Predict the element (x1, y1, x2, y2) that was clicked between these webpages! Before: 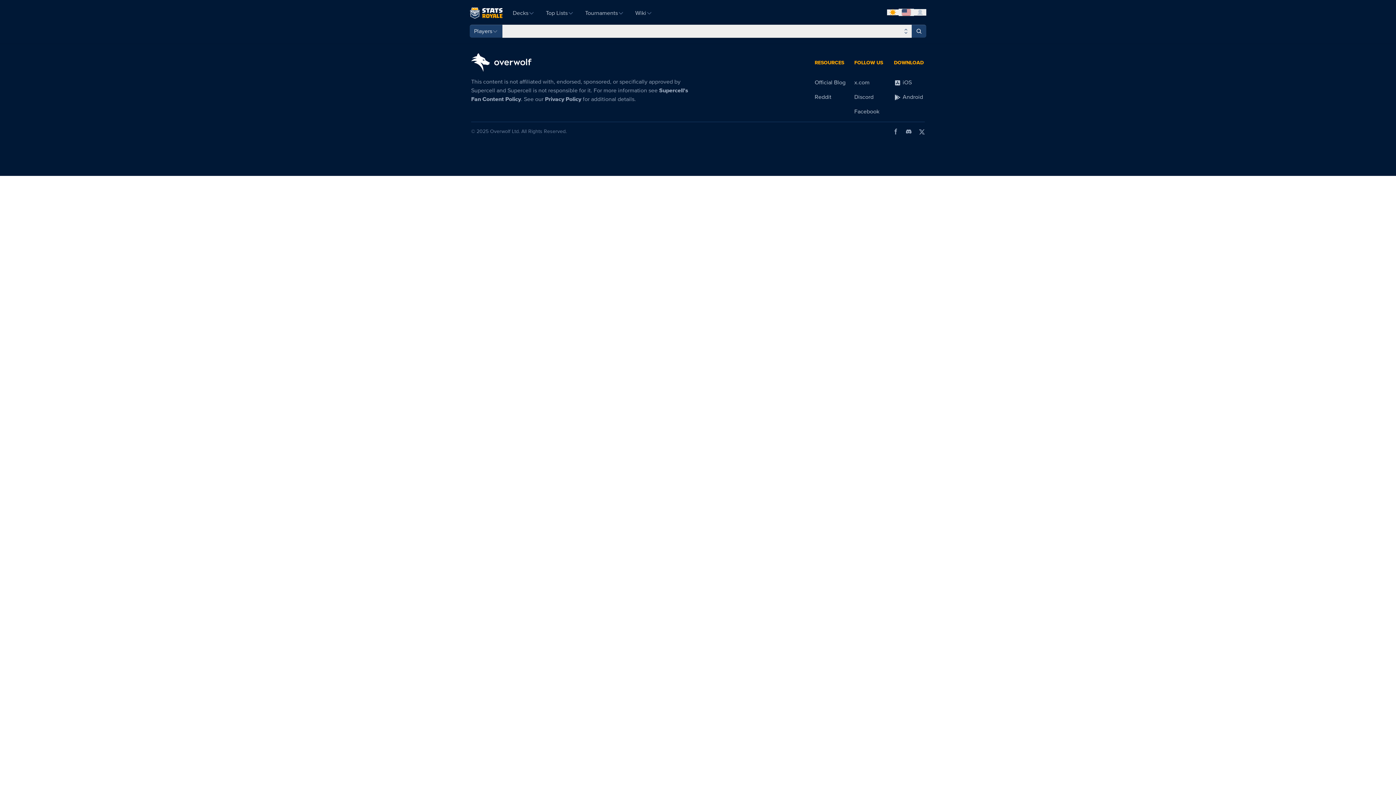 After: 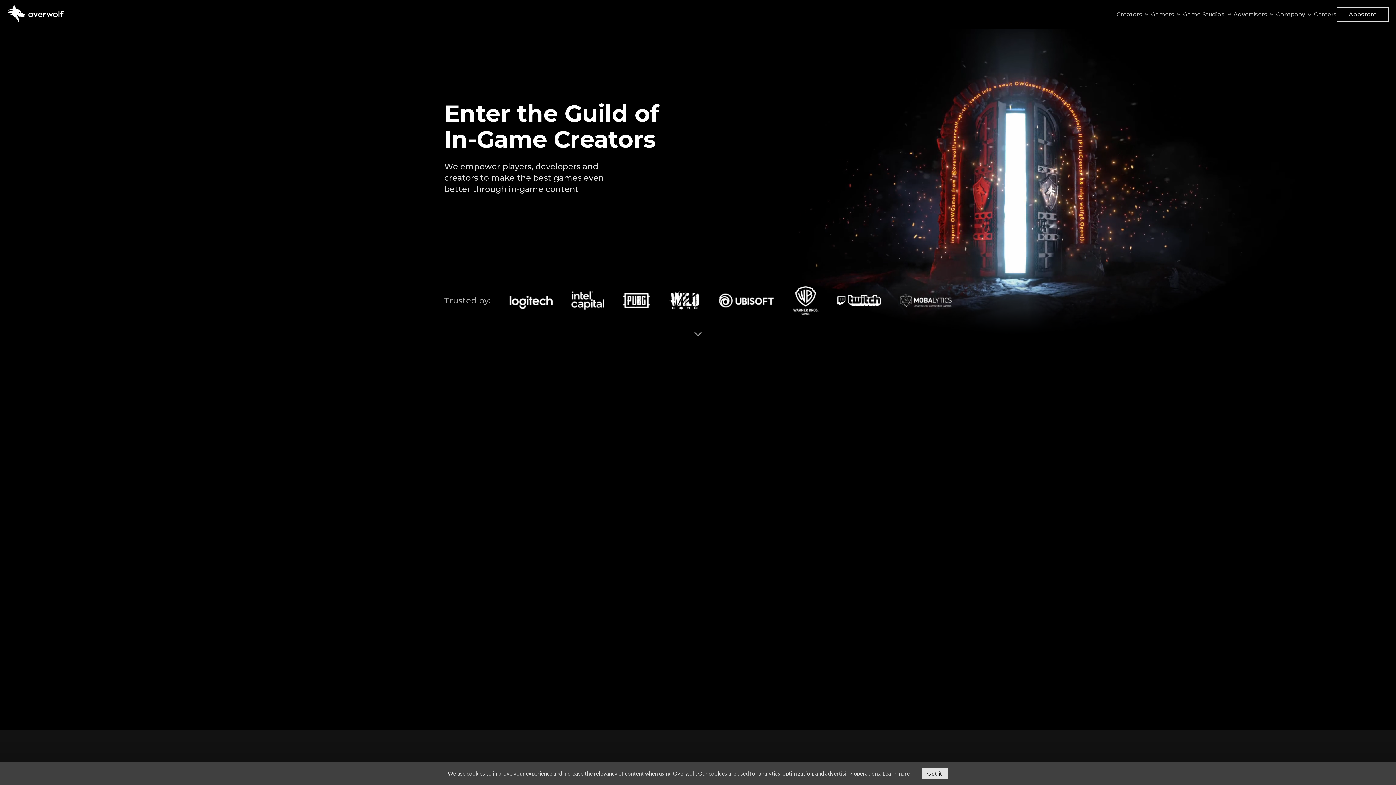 Action: label: Overwolf Ltd. bbox: (490, 128, 520, 134)